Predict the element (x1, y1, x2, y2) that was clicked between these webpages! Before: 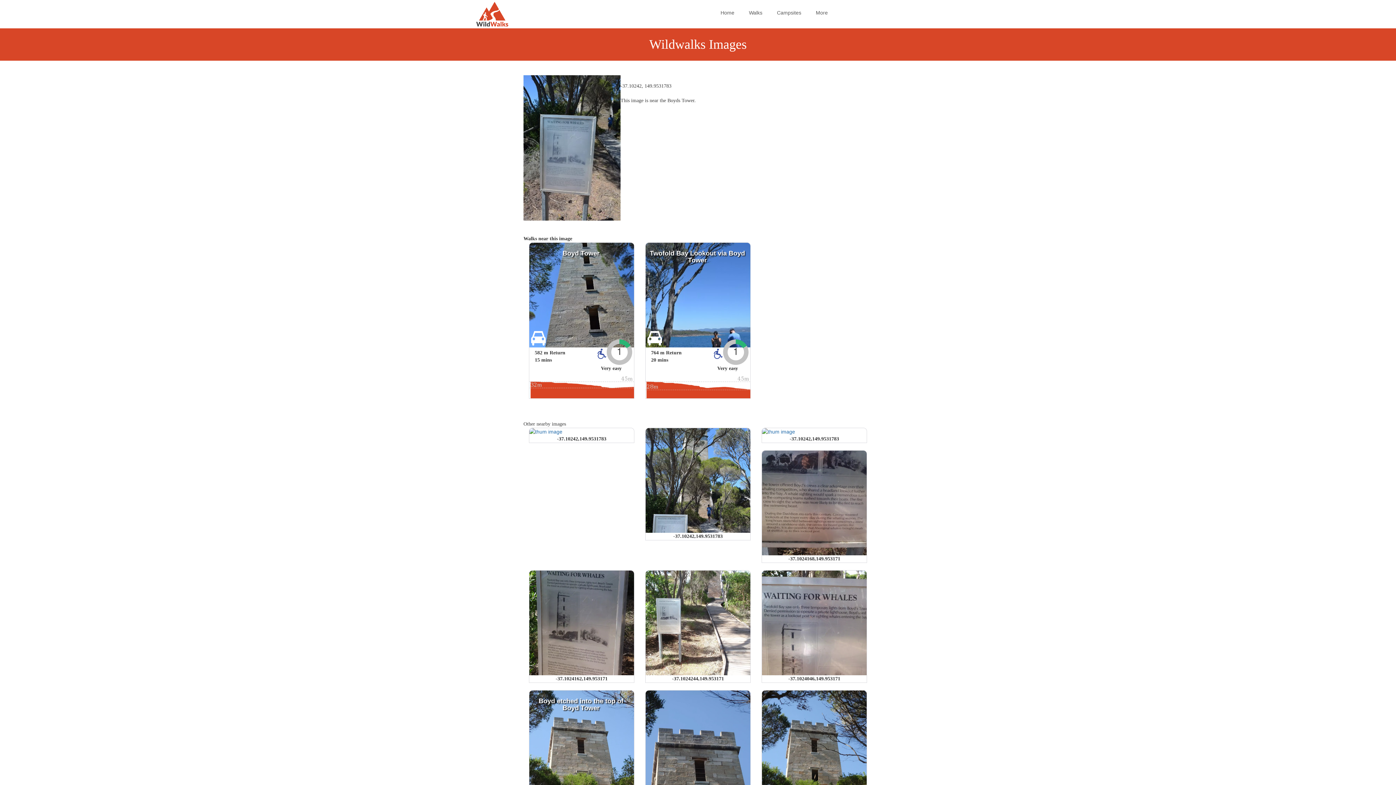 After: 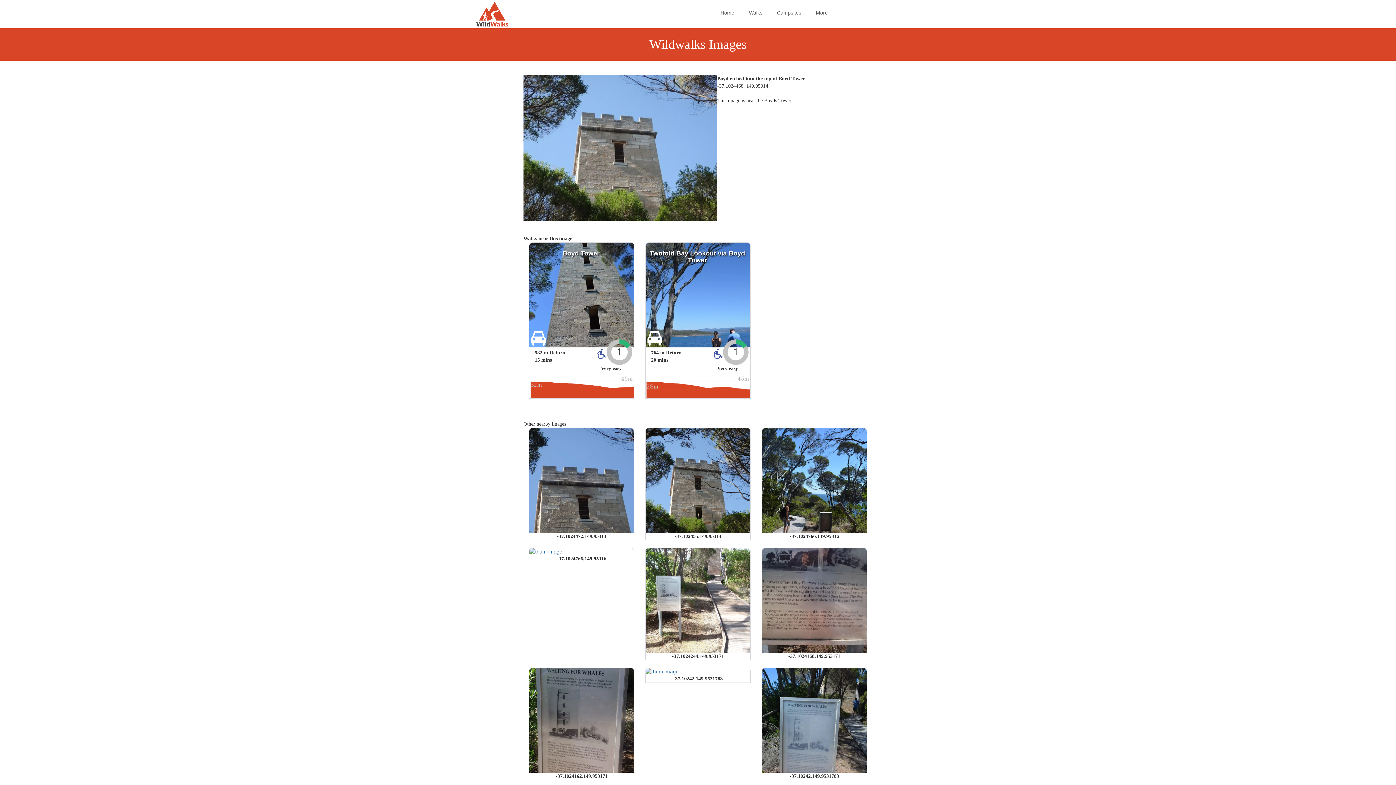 Action: bbox: (538, 697, 623, 711) label: Boyd etched into the top of Boyd Tower